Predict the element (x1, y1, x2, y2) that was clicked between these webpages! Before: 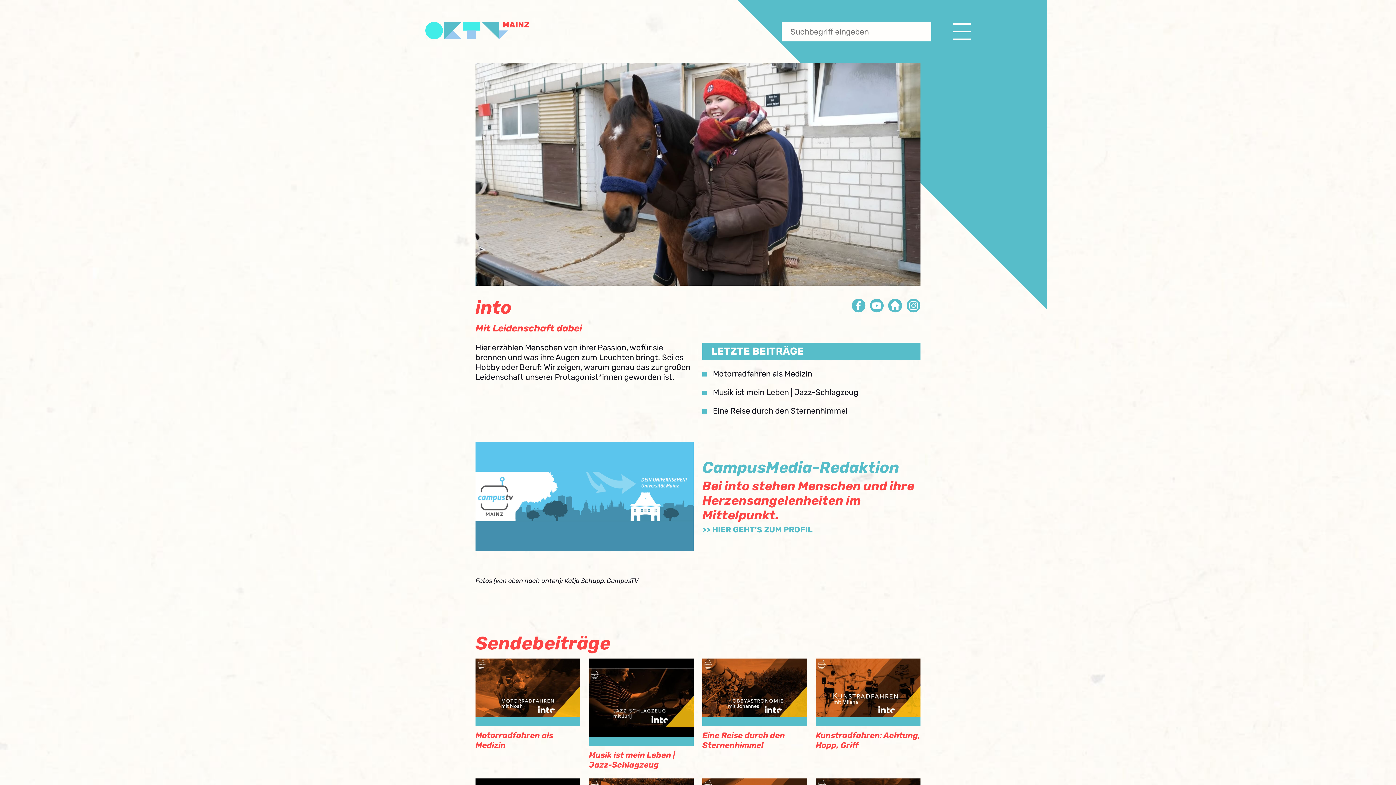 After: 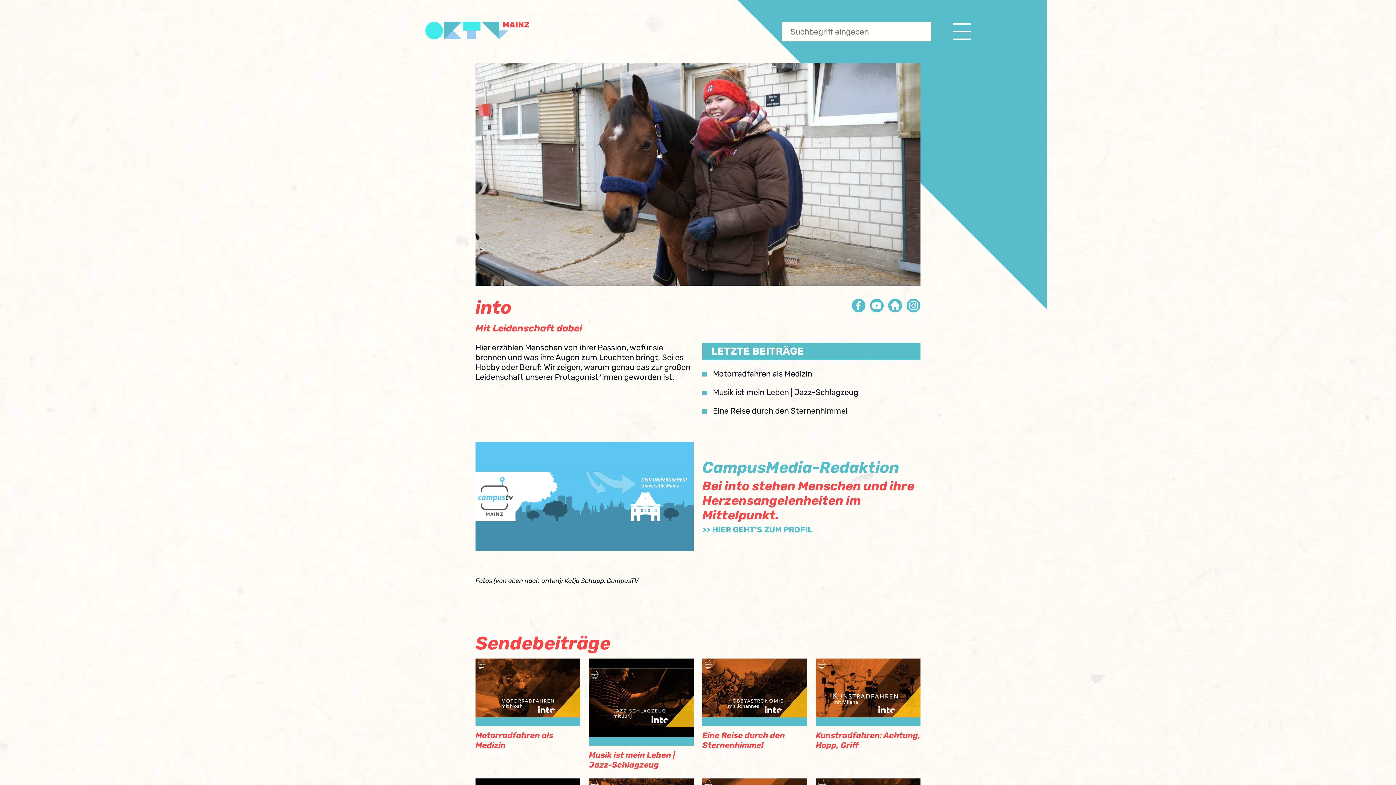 Action: bbox: (870, 298, 884, 312)